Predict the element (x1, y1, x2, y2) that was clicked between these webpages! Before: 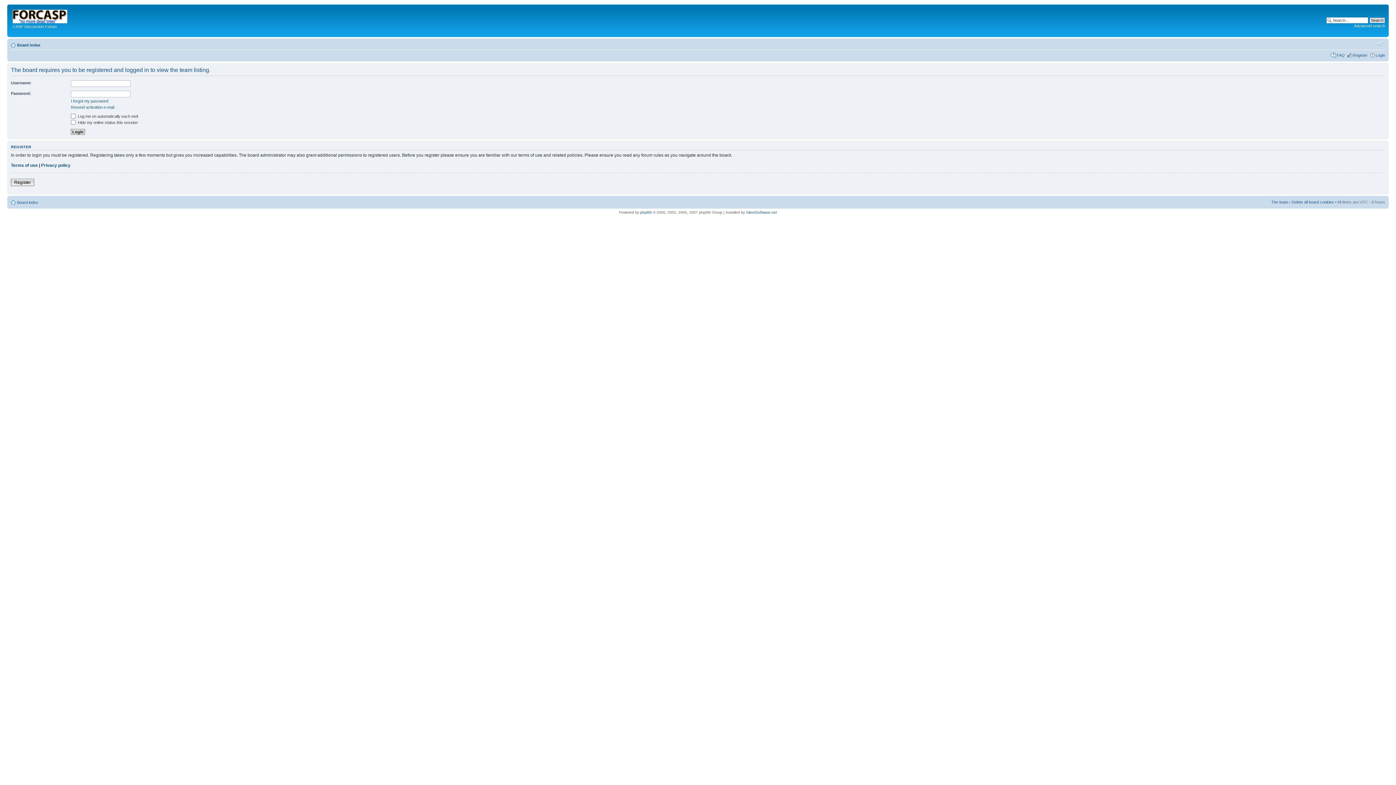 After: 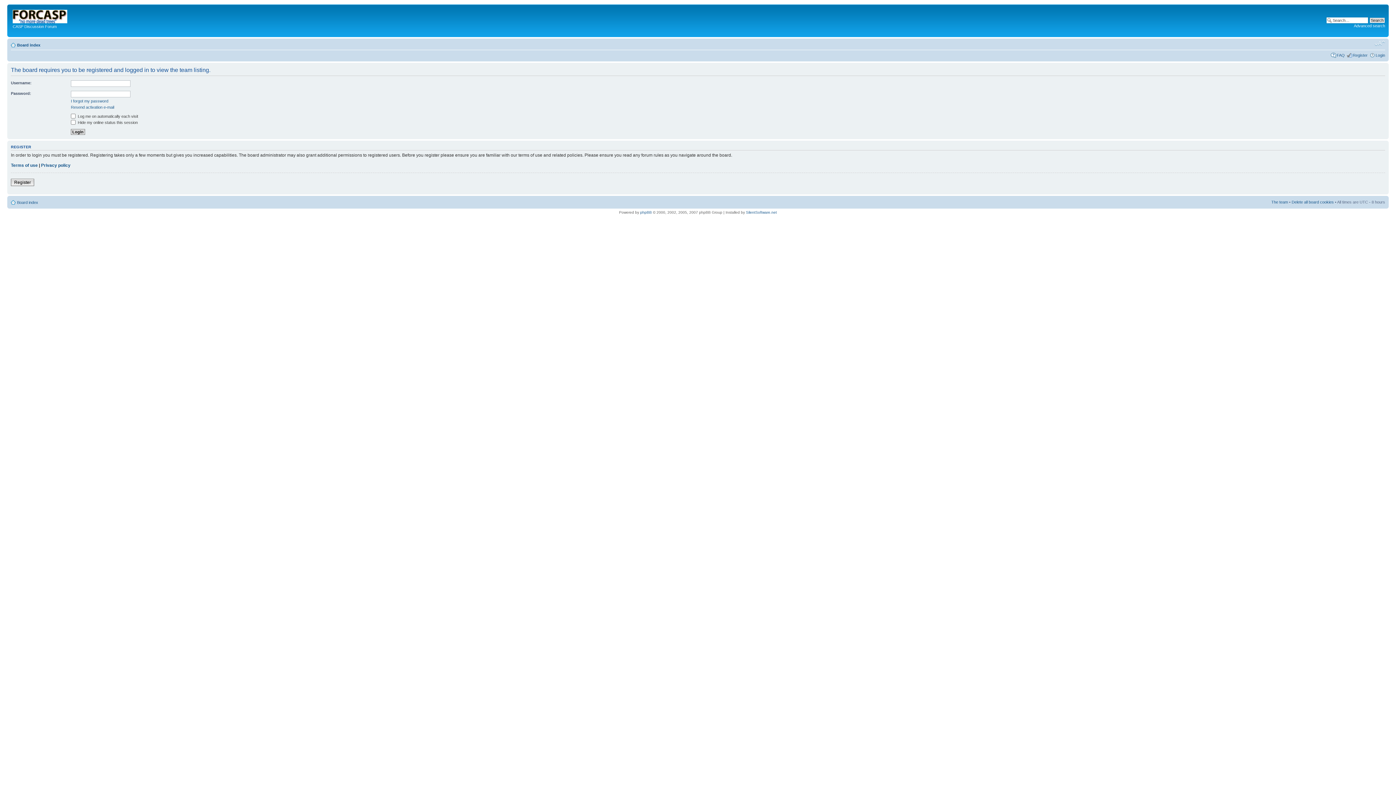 Action: label: Change font size bbox: (1374, 40, 1385, 46)